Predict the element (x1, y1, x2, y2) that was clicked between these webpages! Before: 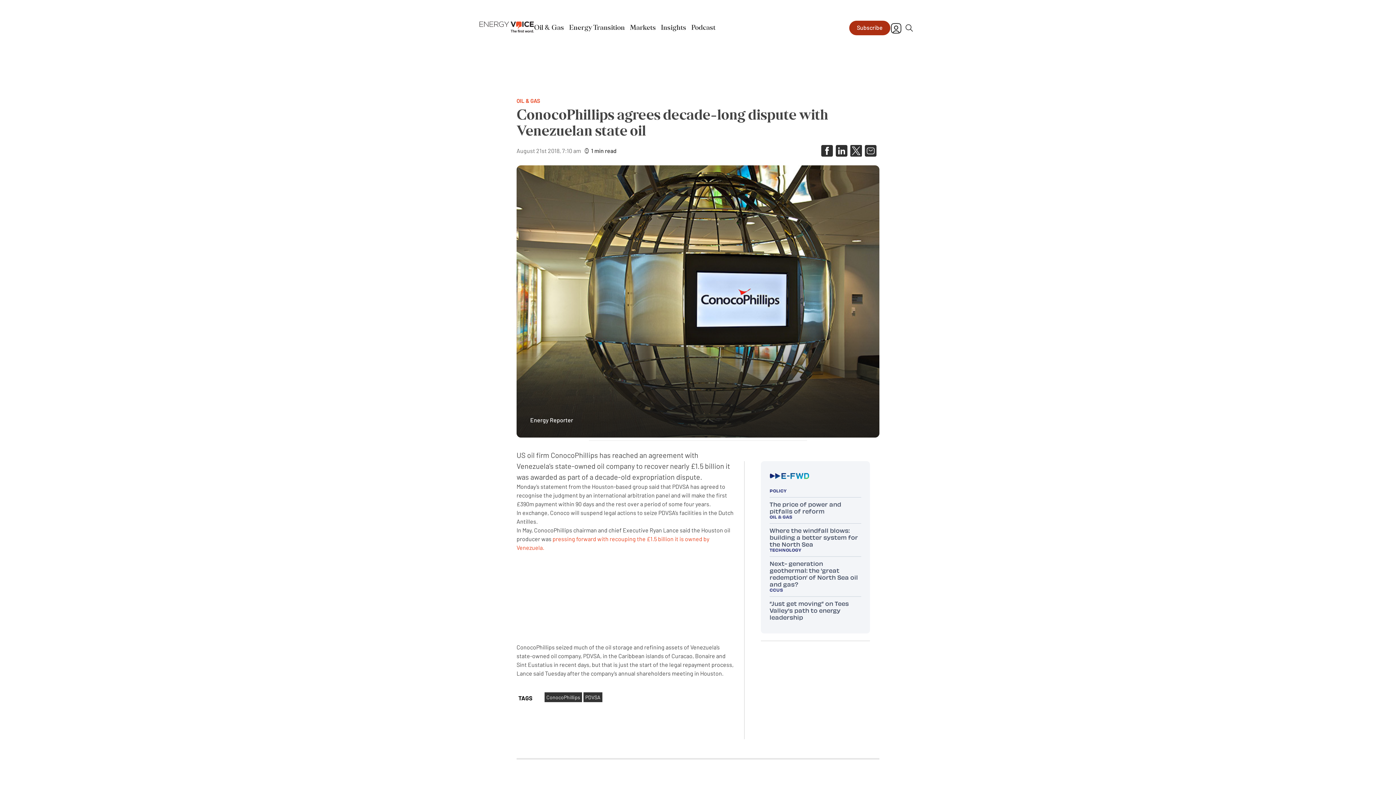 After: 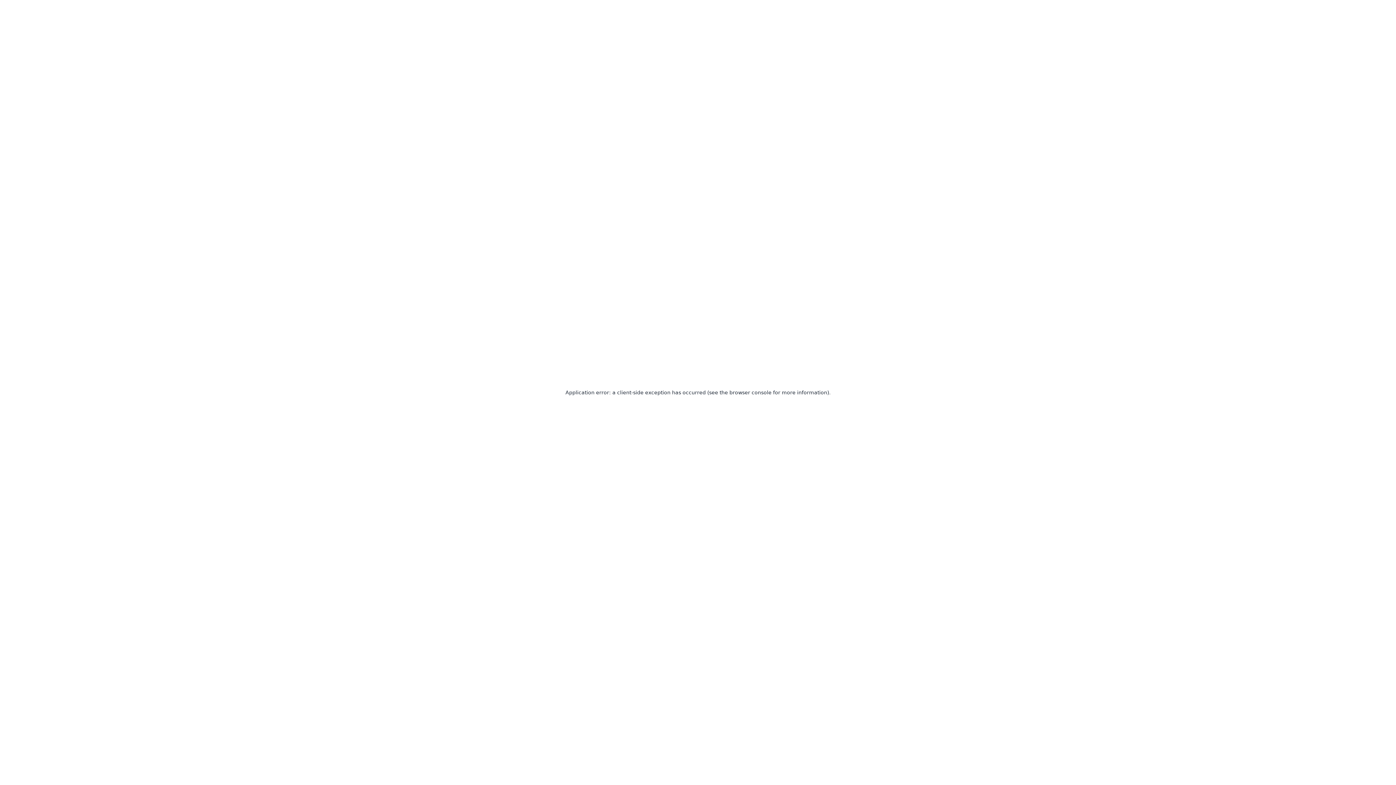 Action: bbox: (769, 601, 861, 622) label: “Just get moving” on Tees Valley’s path to energy leadership